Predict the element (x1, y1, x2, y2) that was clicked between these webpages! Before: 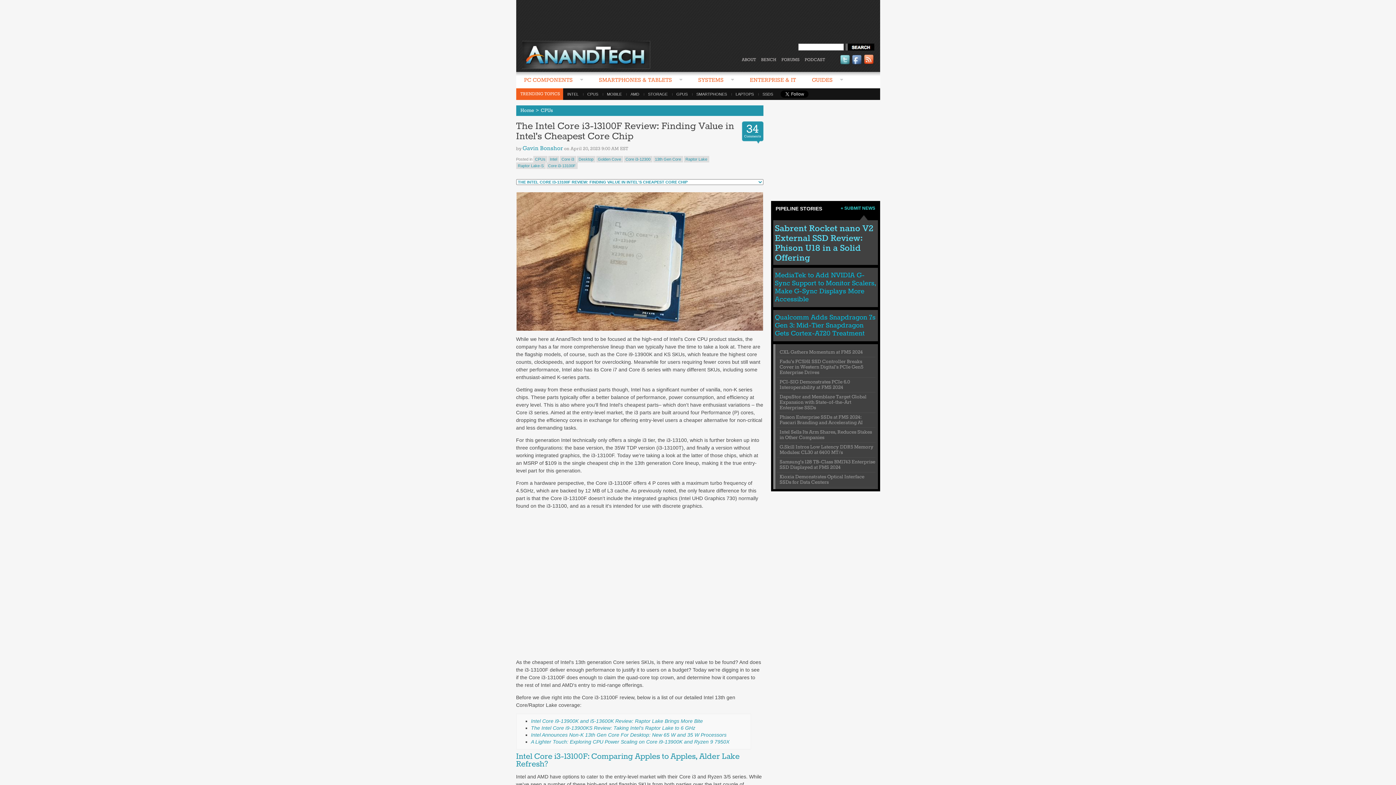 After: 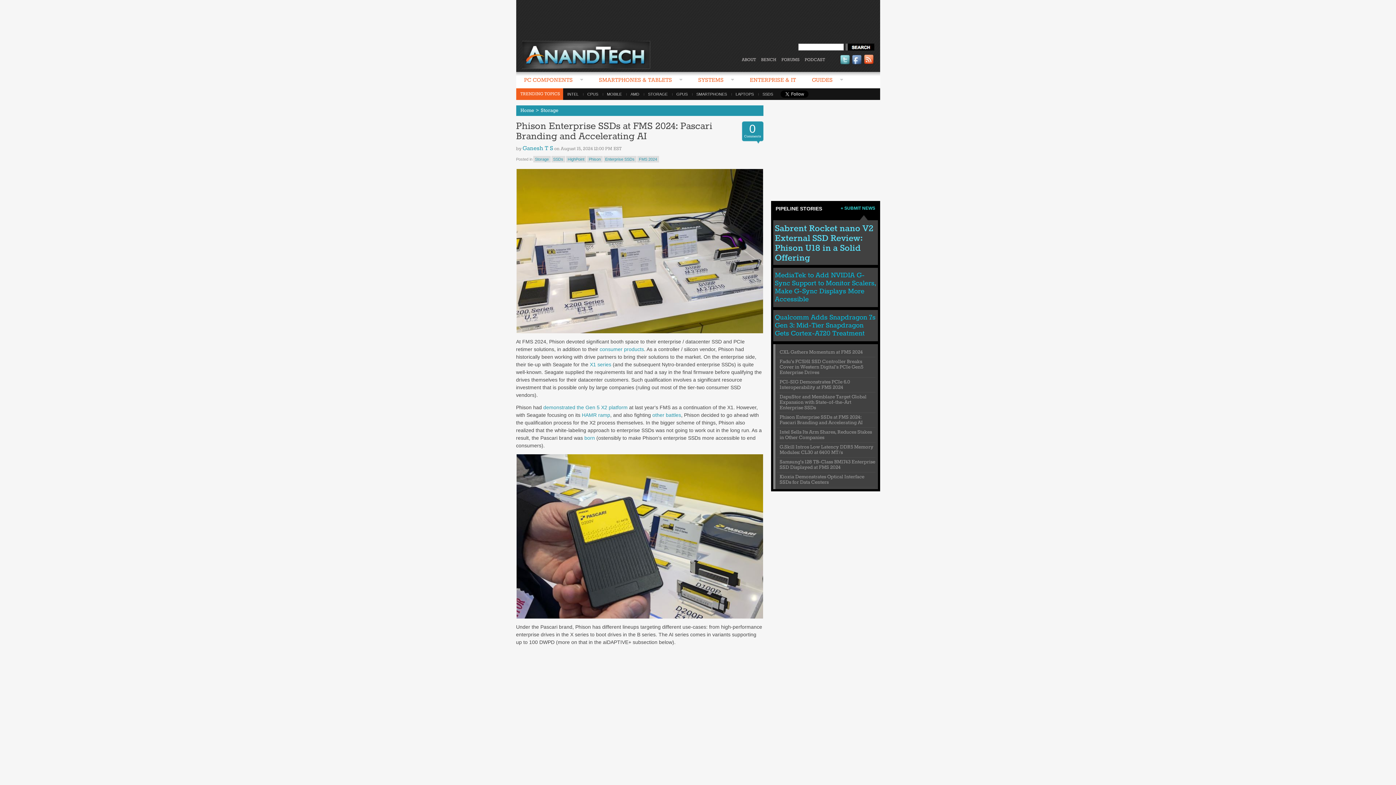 Action: bbox: (779, 414, 863, 426) label: Phison Enterprise SSDs at FMS 2024: Pascari Branding and Accelerating AI